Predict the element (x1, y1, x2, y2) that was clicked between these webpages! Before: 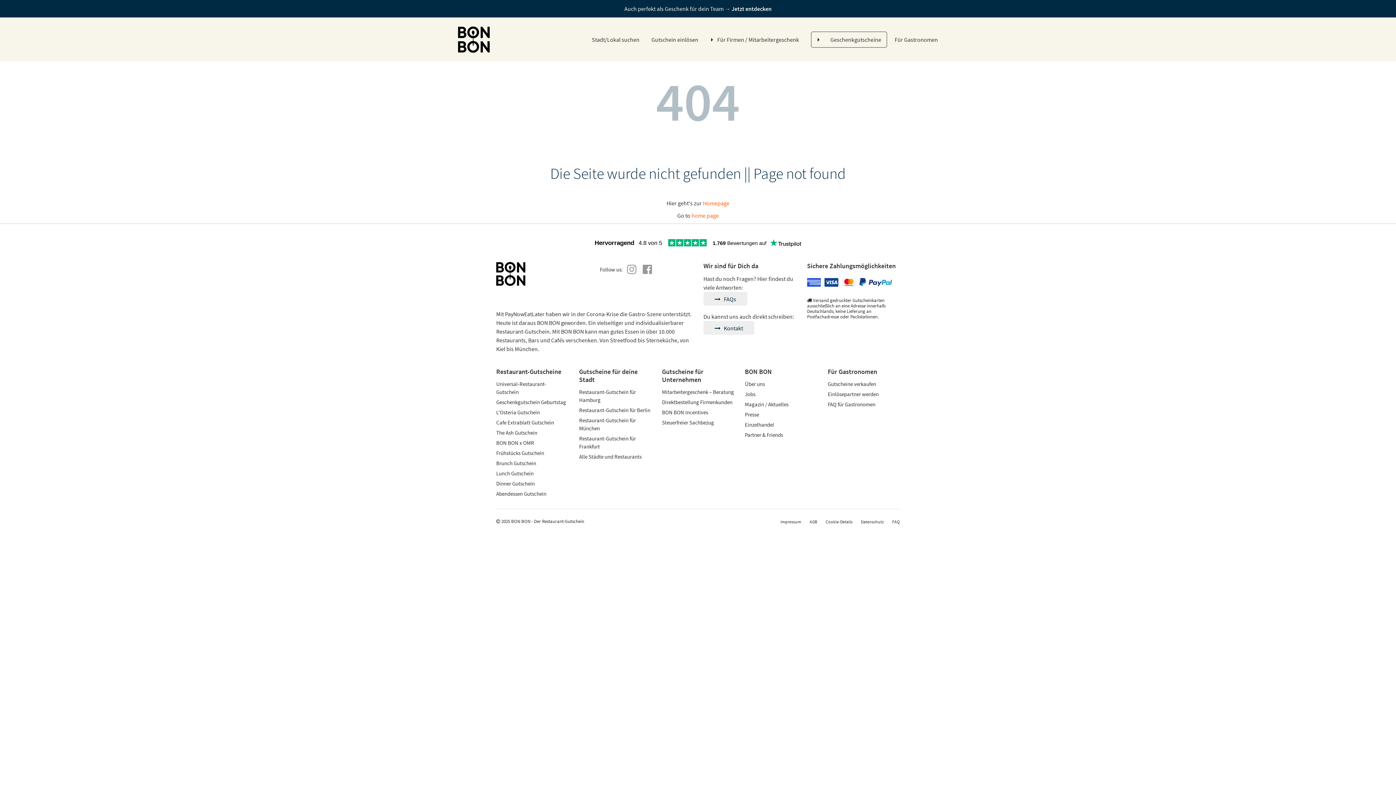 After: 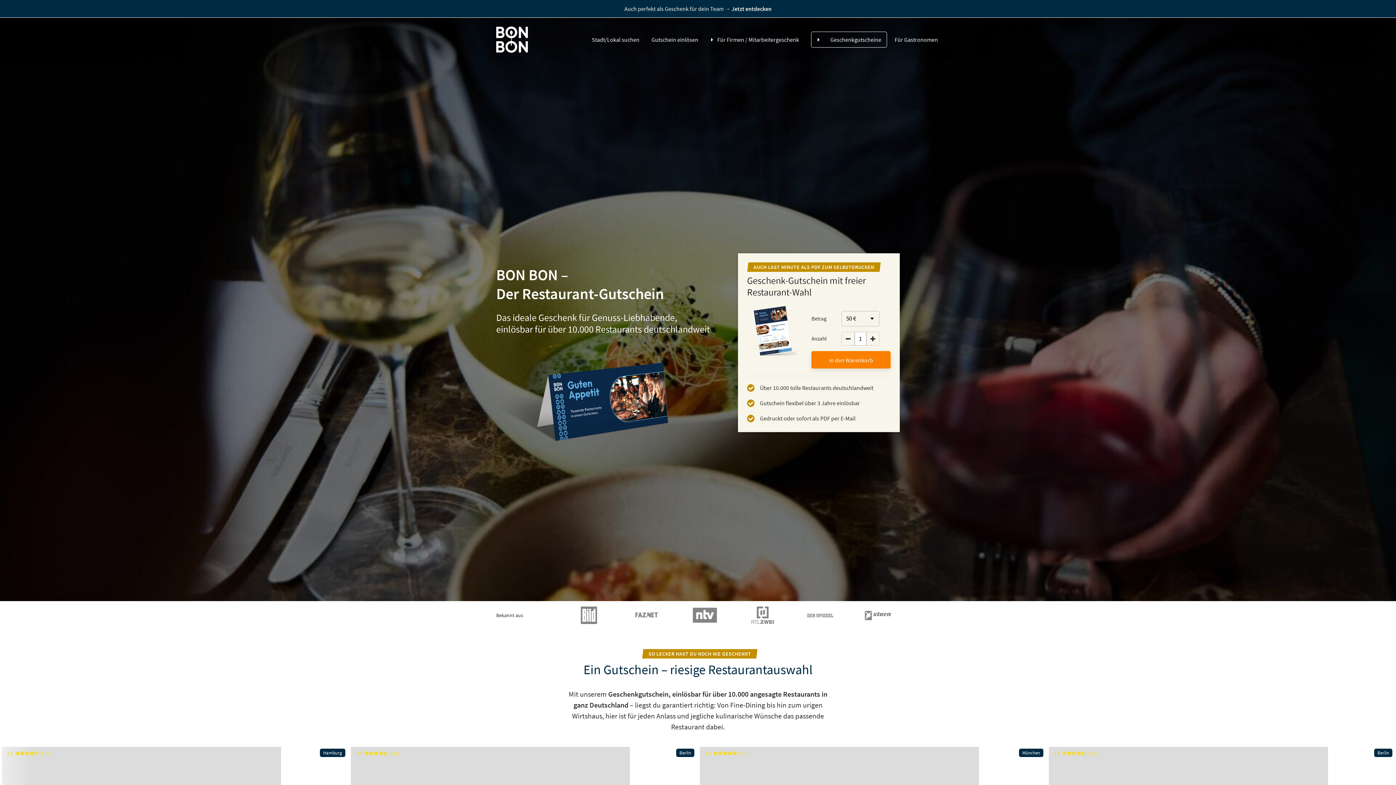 Action: label: Universal-Restaurant-Gutschein bbox: (496, 380, 568, 396)